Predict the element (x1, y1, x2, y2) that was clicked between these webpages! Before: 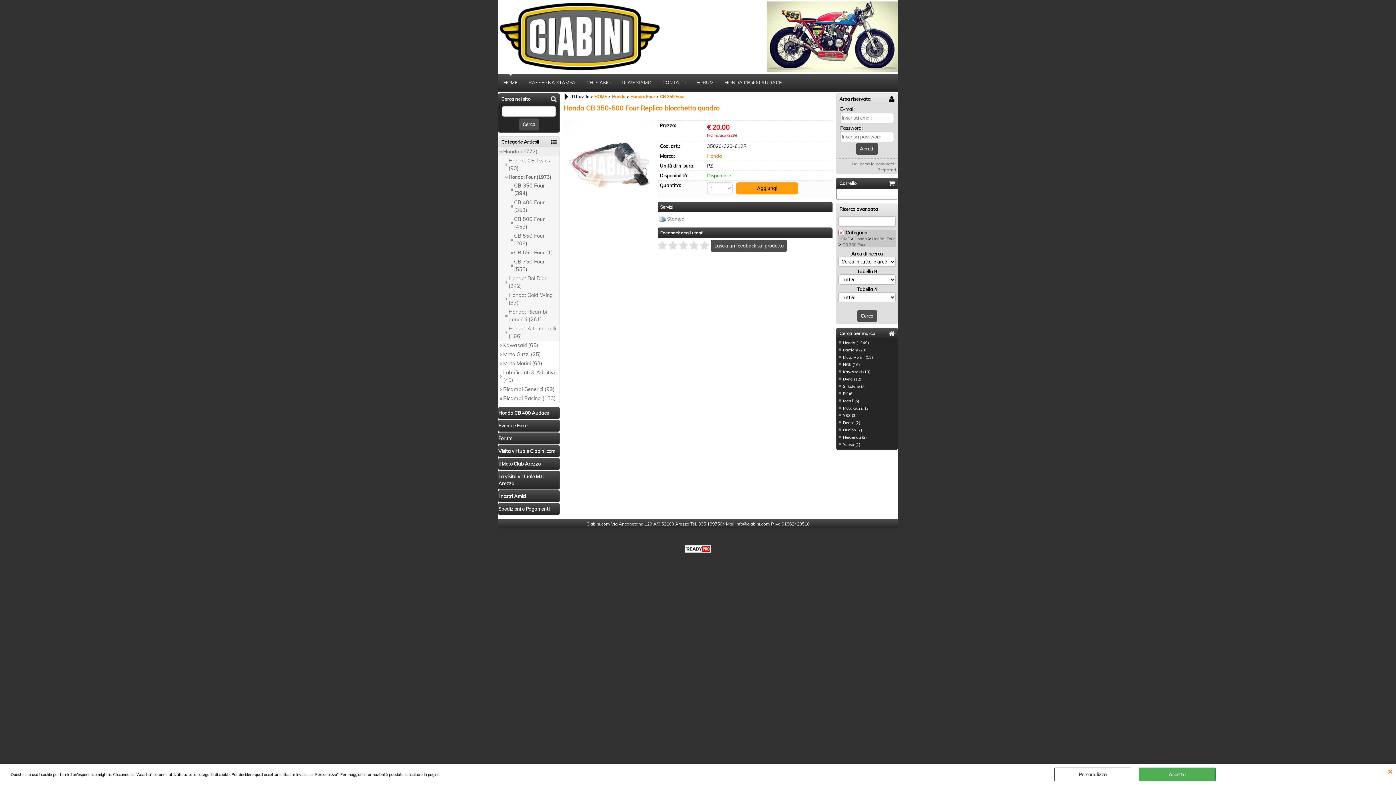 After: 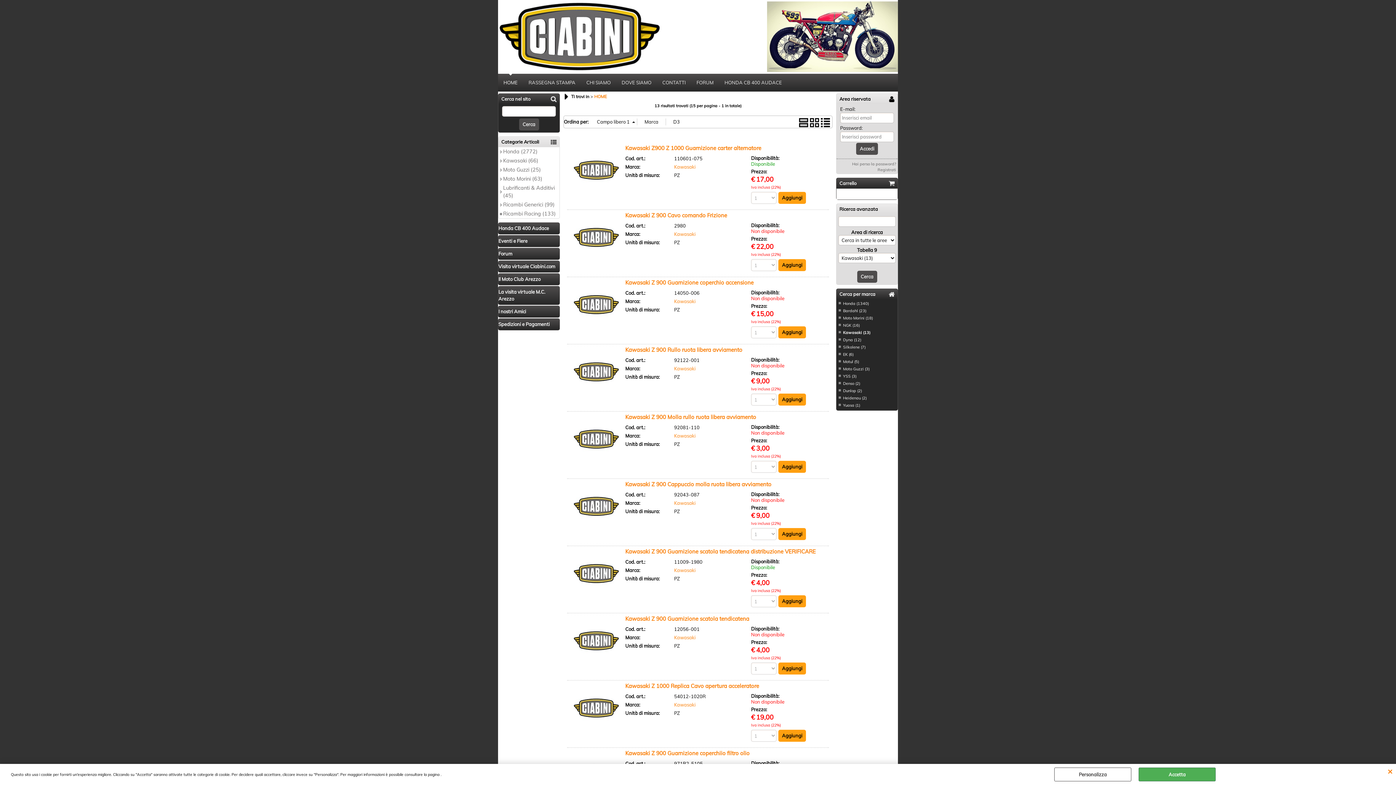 Action: label: Kawasaki (13) bbox: (843, 369, 870, 374)